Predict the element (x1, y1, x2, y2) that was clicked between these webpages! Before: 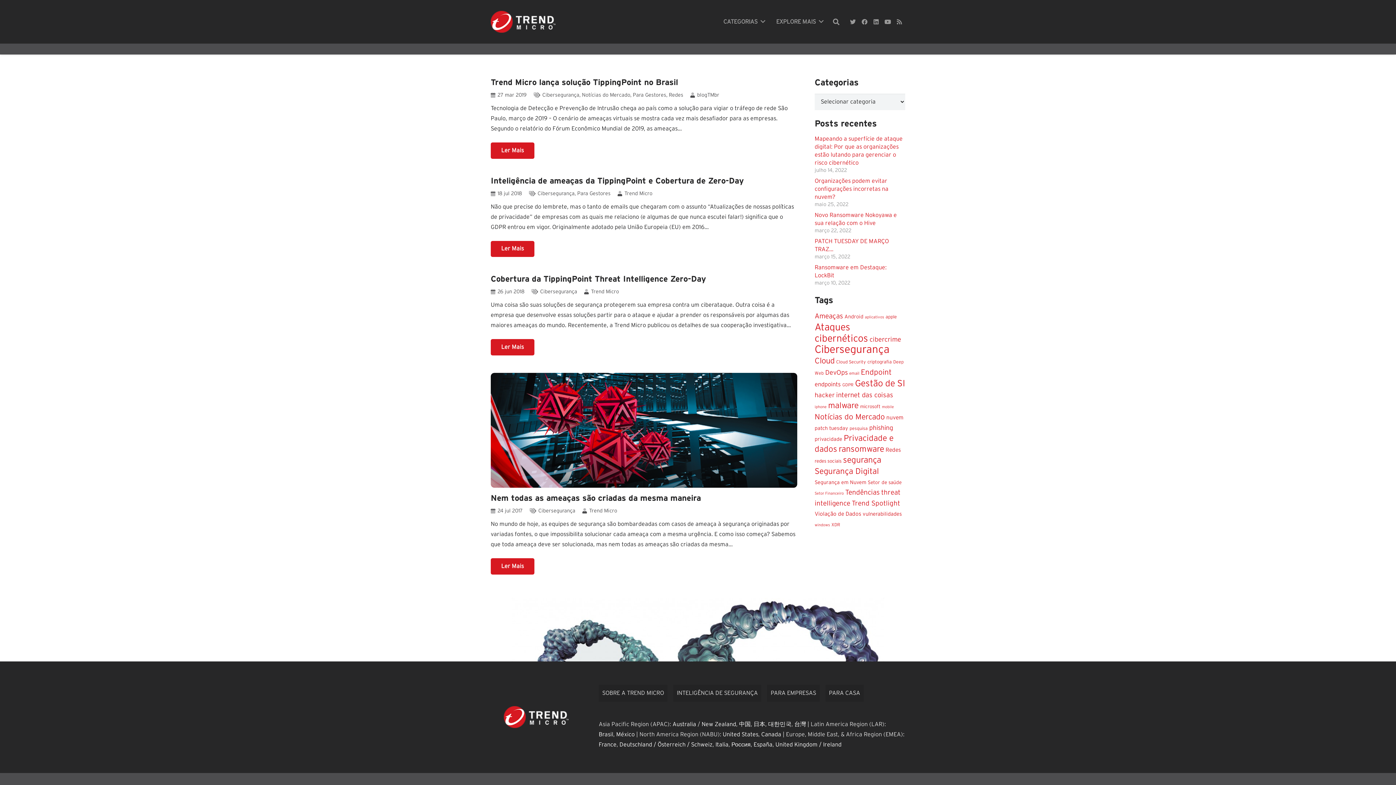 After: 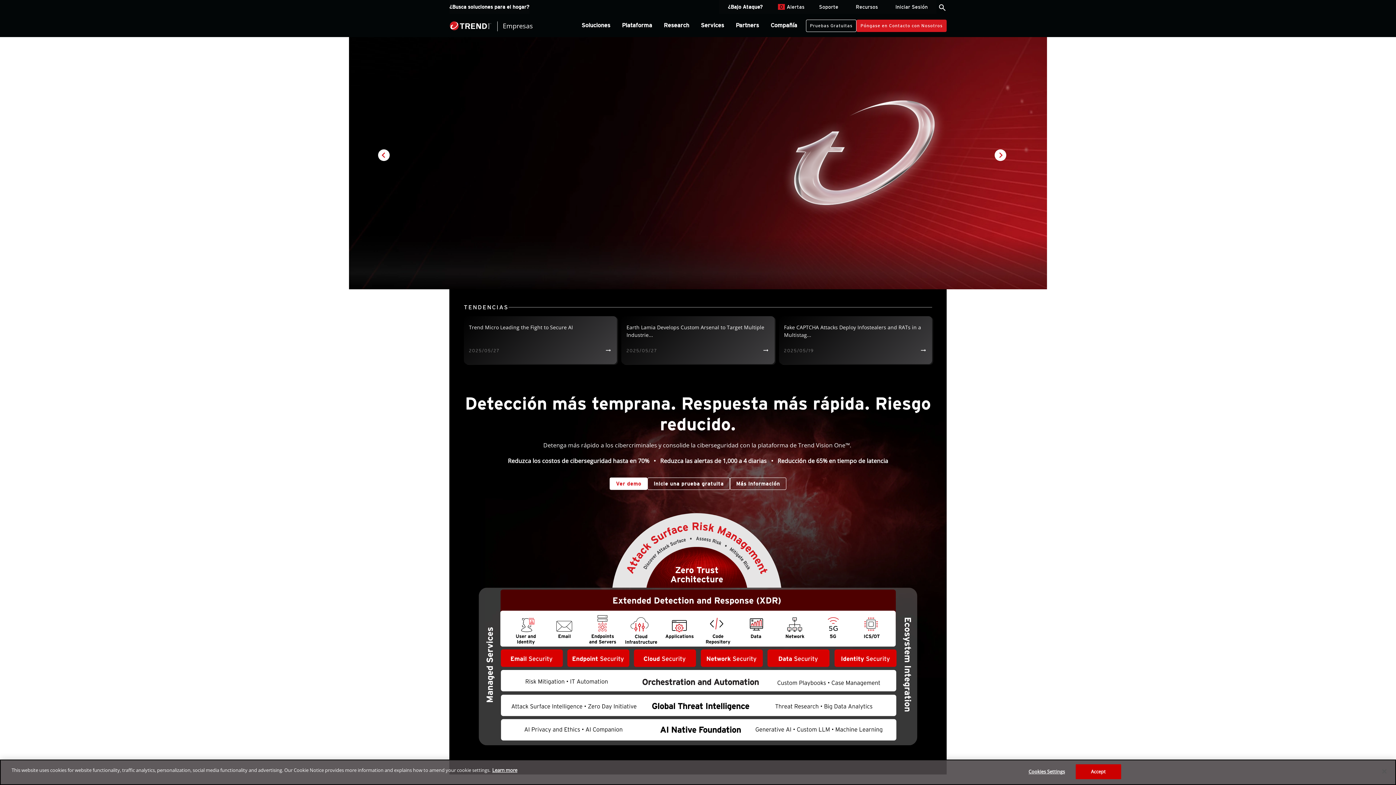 Action: label: México bbox: (616, 731, 634, 737)